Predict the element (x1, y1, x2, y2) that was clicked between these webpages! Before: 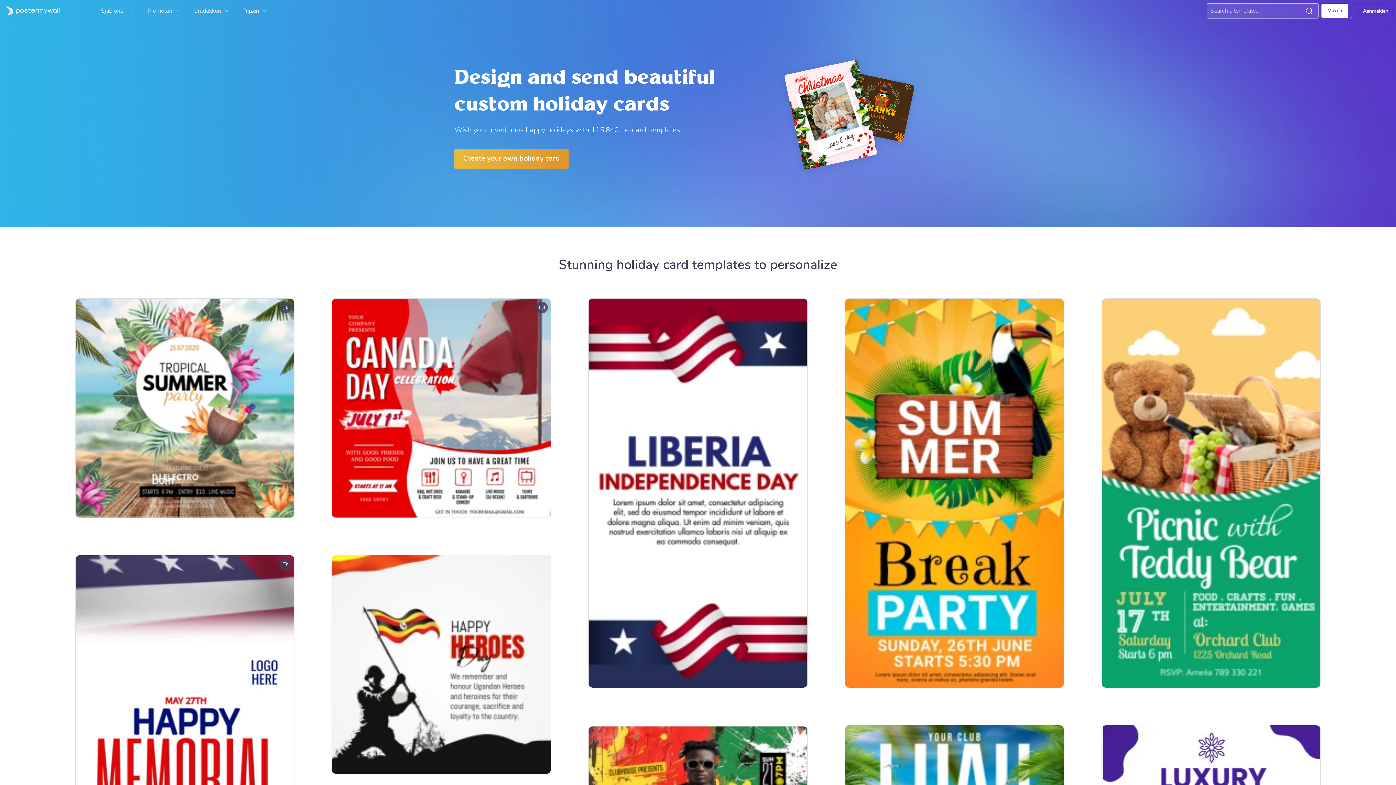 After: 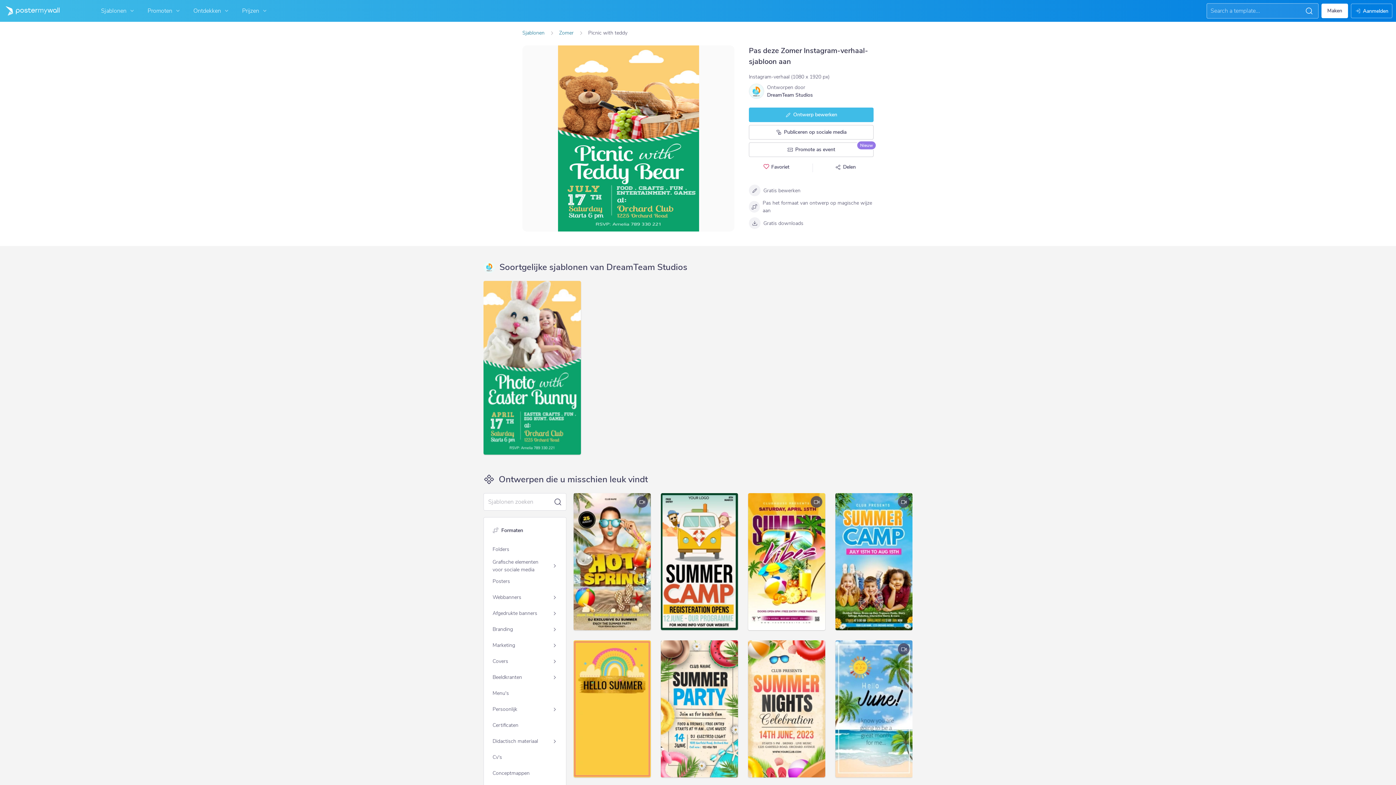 Action: bbox: (1102, 299, 1320, 687) label: Ontwerp bewerken